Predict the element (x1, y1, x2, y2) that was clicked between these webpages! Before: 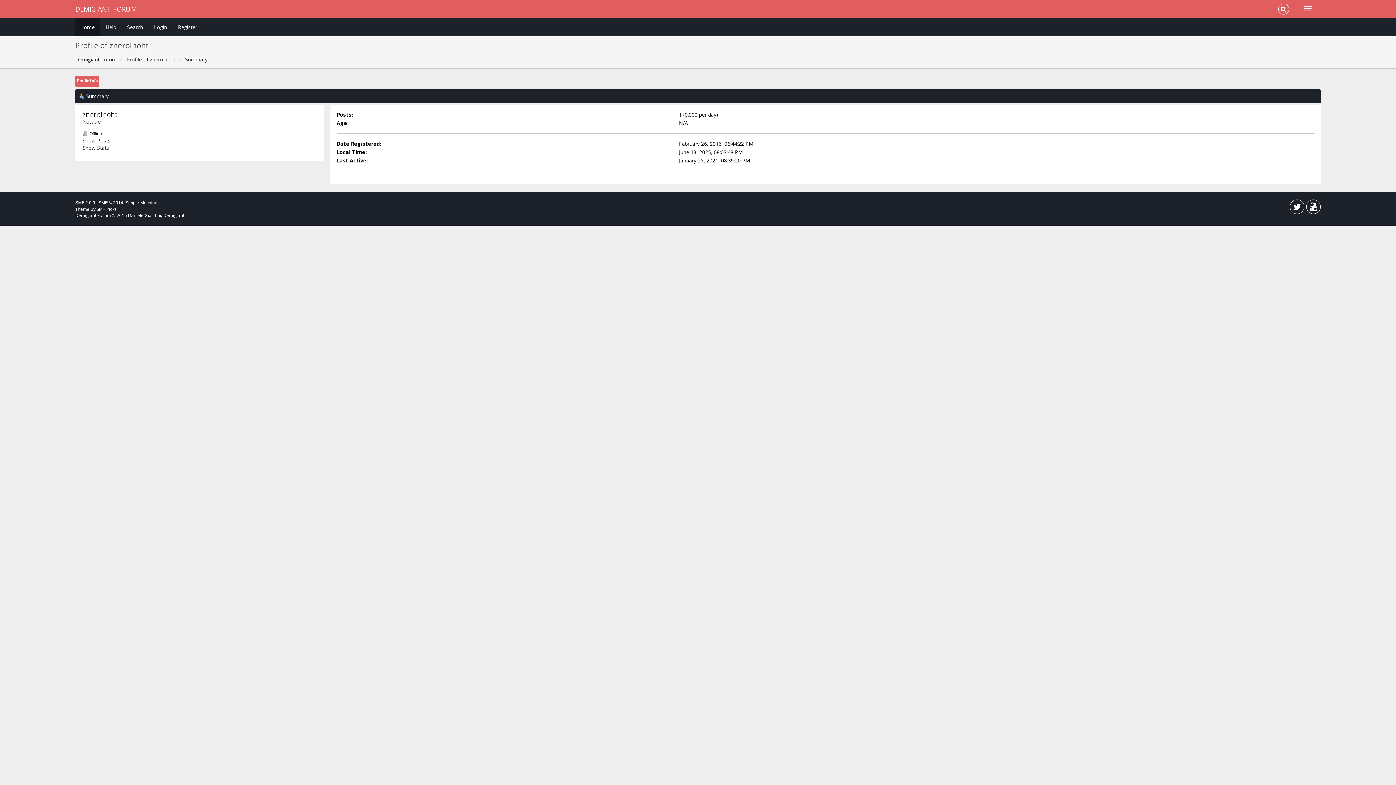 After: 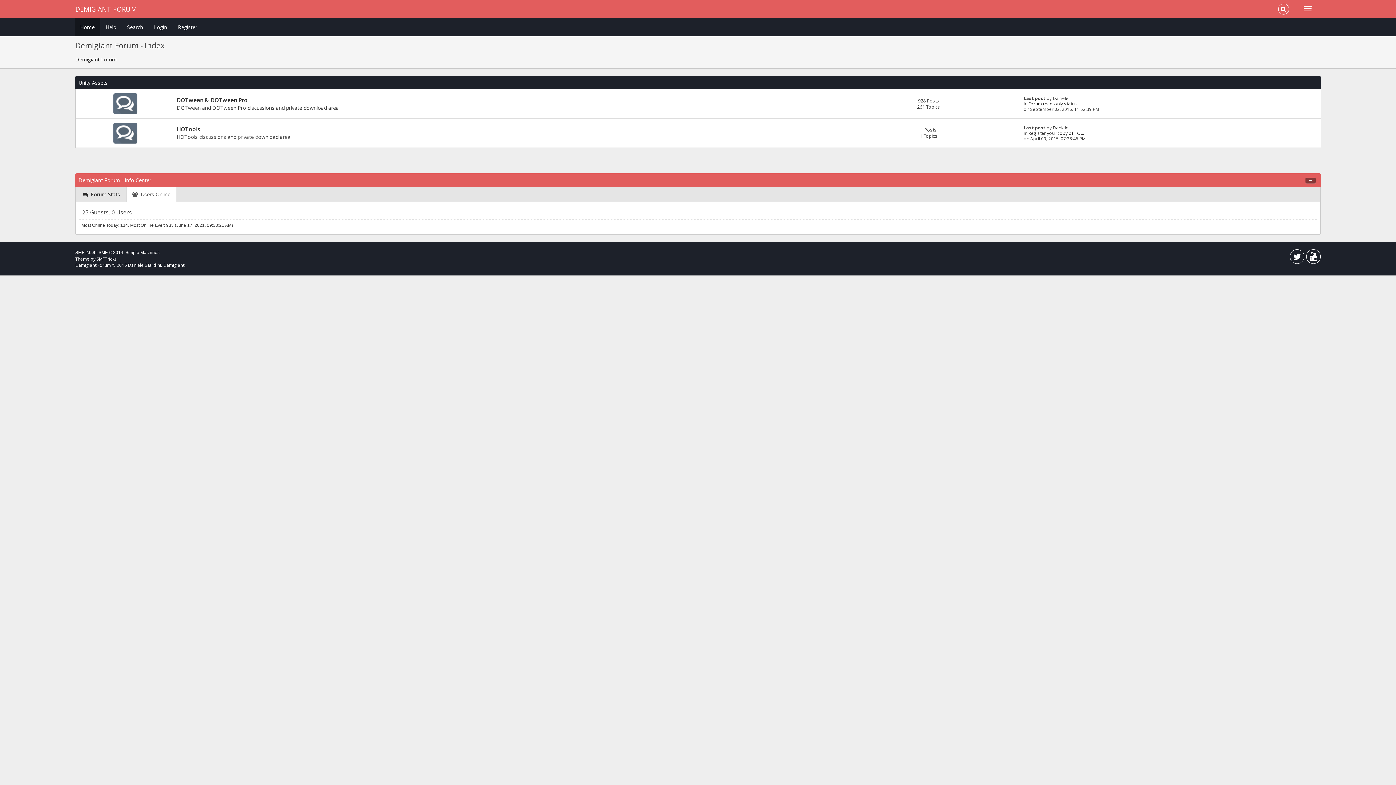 Action: bbox: (69, 0, 142, 18) label: DEMIGIANT FORUM